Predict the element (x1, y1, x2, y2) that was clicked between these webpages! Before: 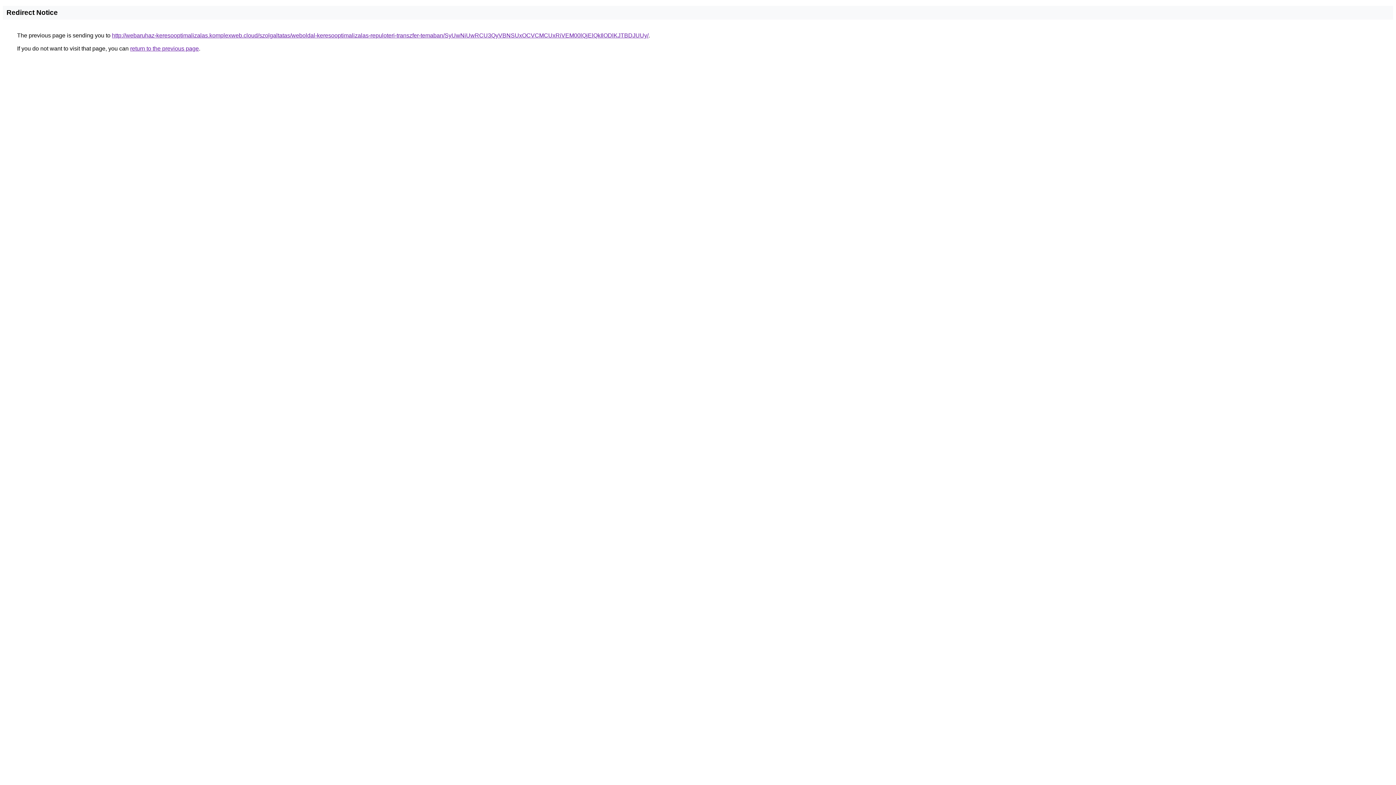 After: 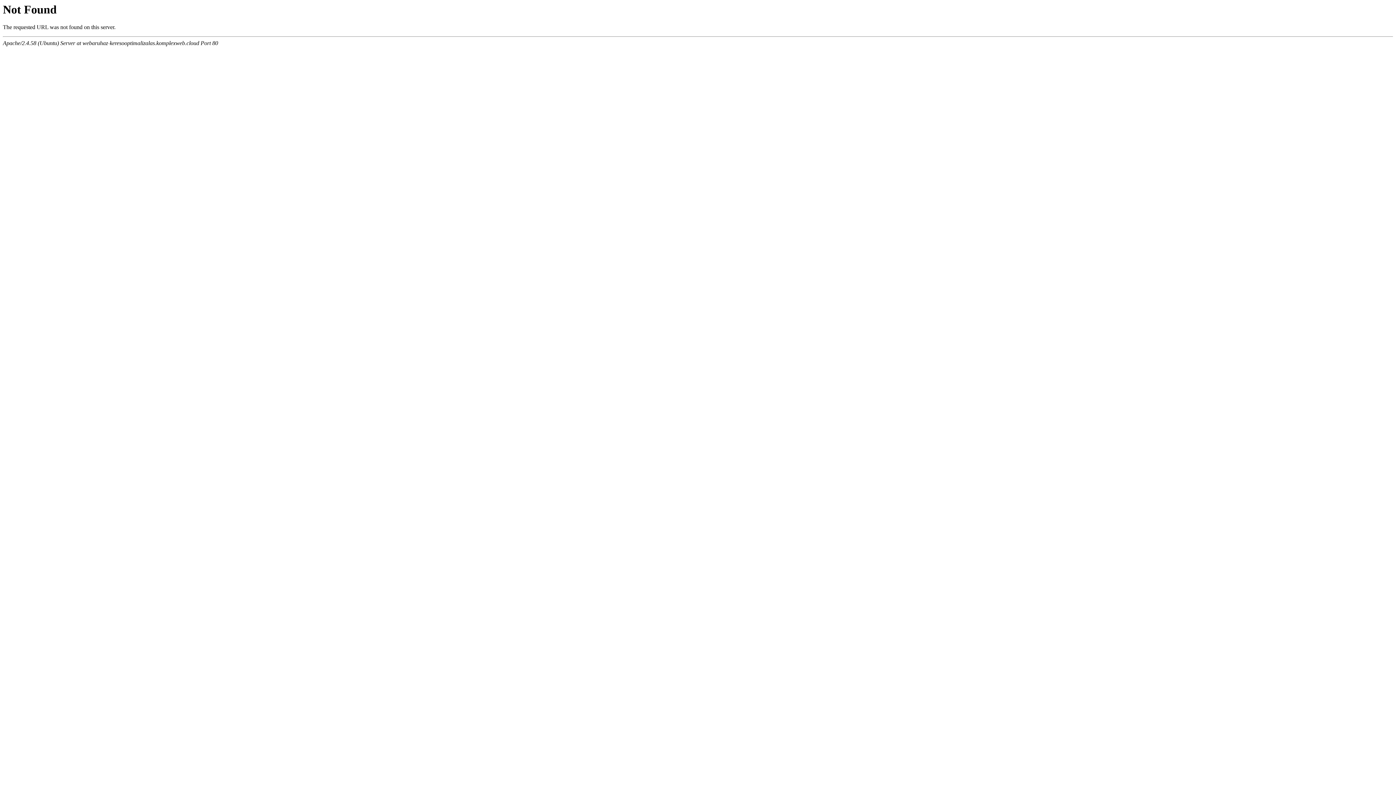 Action: label: http://webaruhaz-keresooptimalizalas.komplexweb.cloud/szolgaltatas/weboldal-keresooptimalizalas-repuloteri-transzfer-temaban/SyUwNiUwRCU3QyVBNSUxOCVCMCUxRiVEM00lQjElQkIlODlKJTBDJUUy/ bbox: (112, 32, 648, 38)